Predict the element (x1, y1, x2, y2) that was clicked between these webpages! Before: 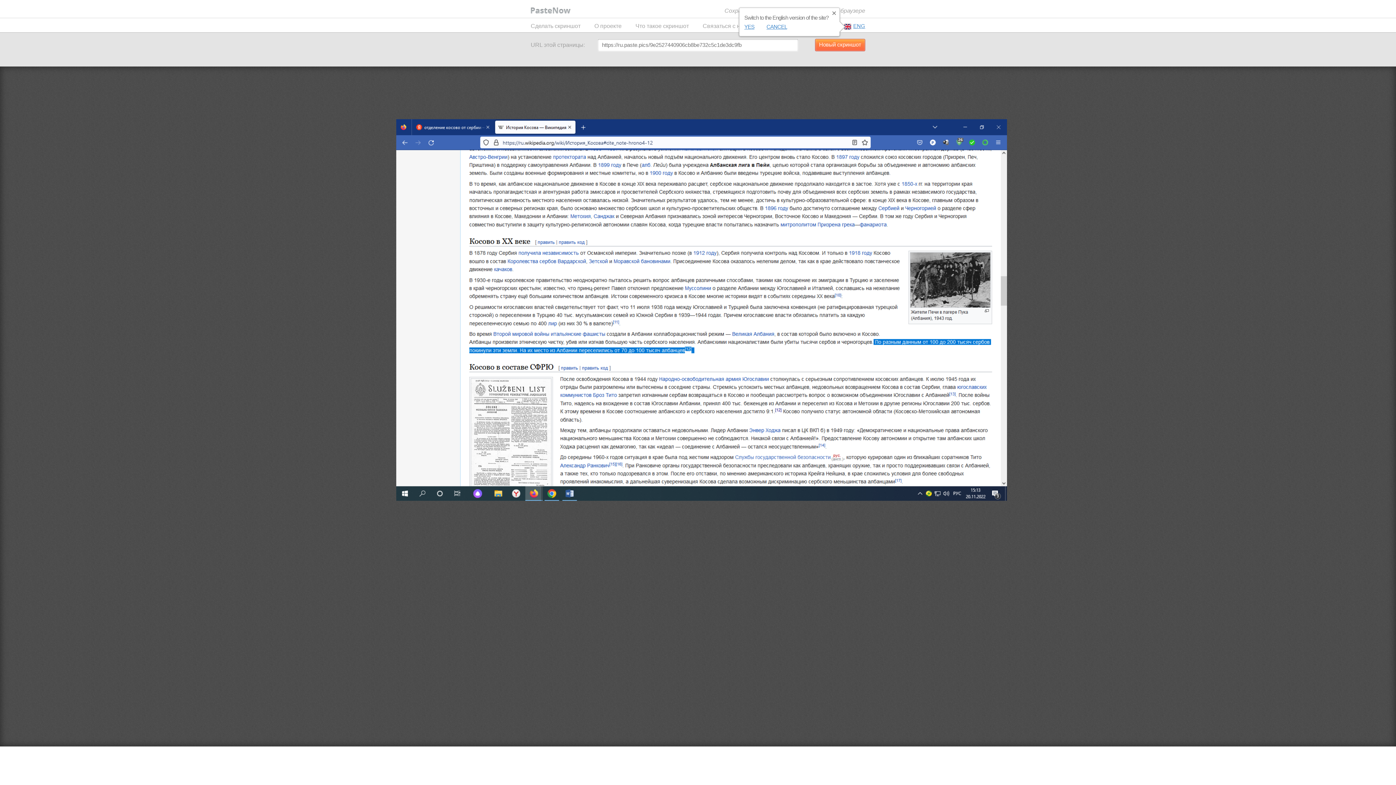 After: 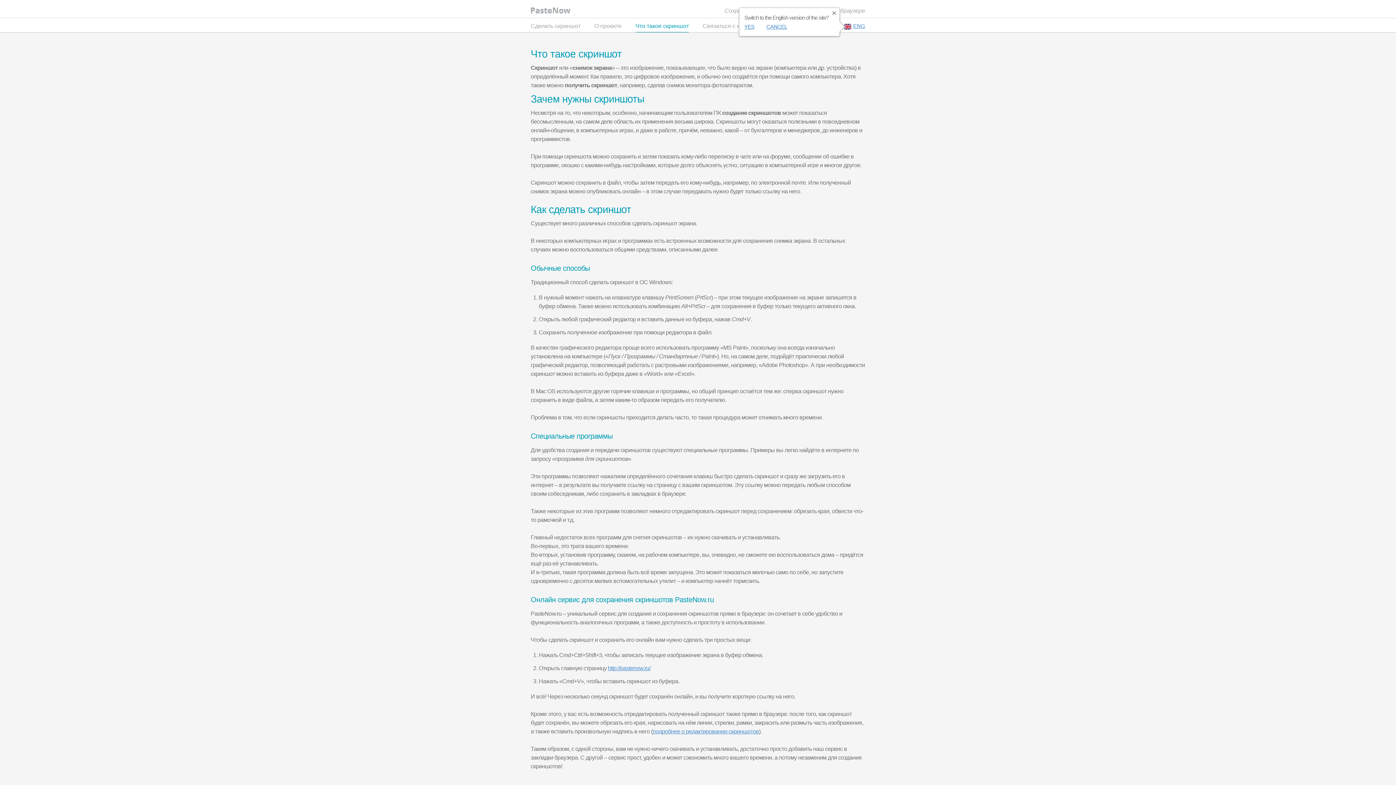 Action: bbox: (635, 20, 689, 32) label: Что такое скриншот